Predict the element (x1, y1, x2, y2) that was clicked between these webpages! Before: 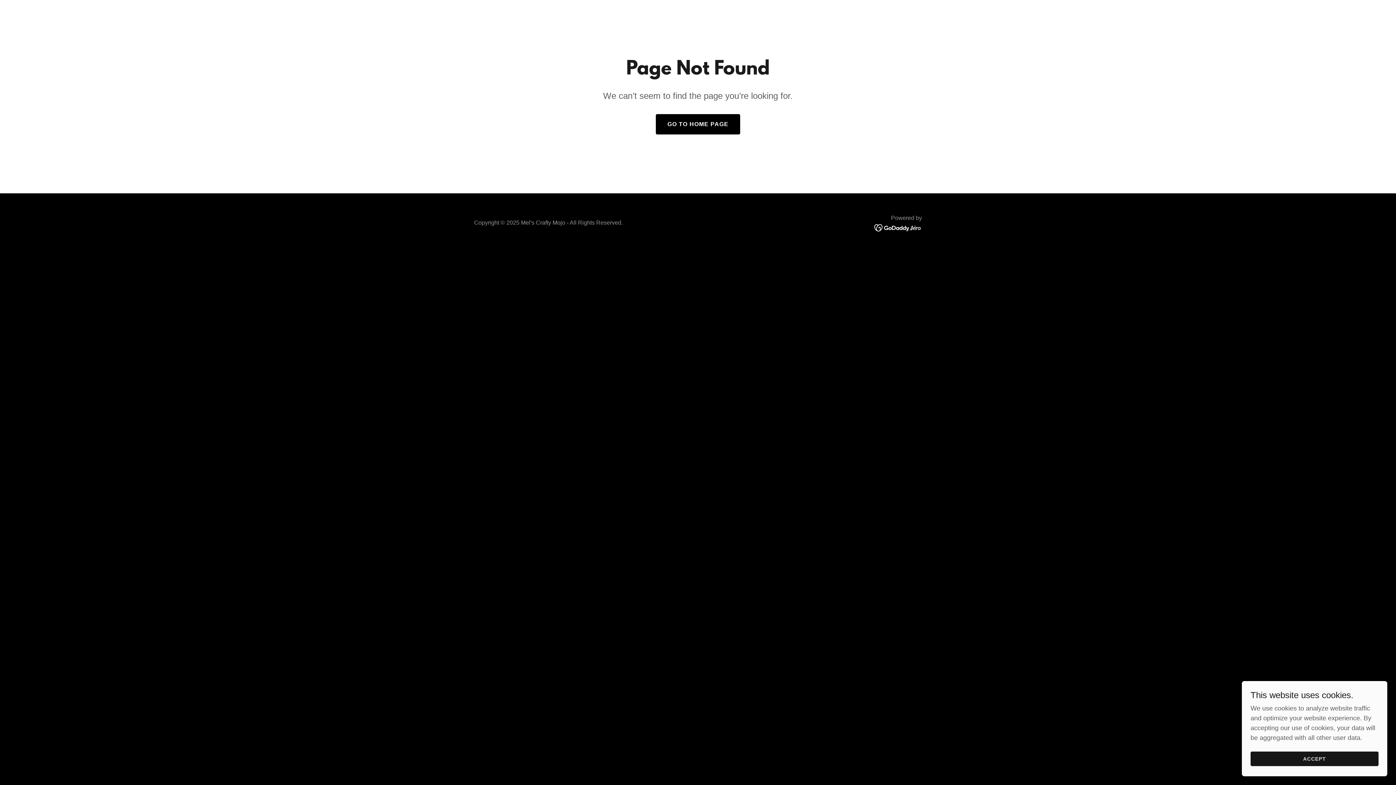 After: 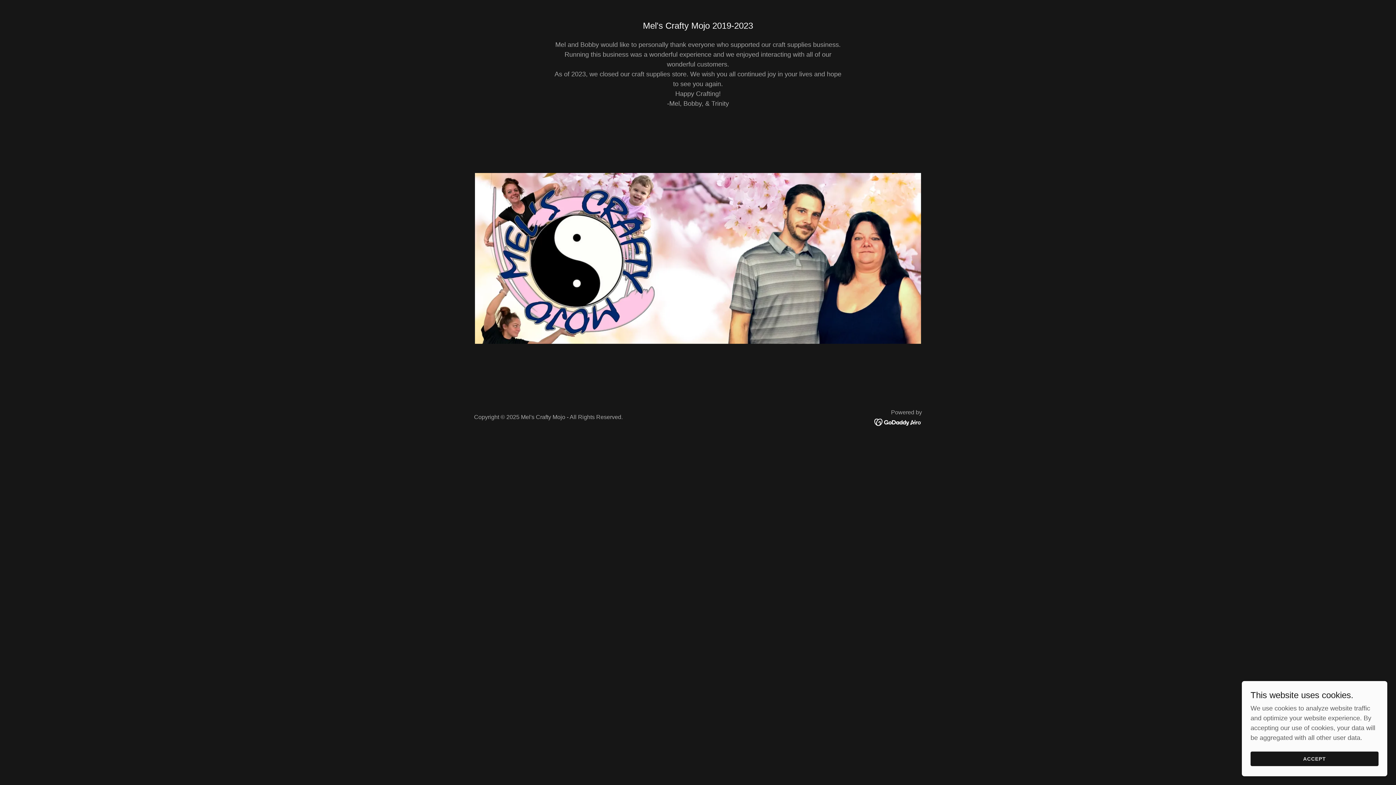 Action: label: GO TO HOME PAGE bbox: (655, 114, 740, 134)